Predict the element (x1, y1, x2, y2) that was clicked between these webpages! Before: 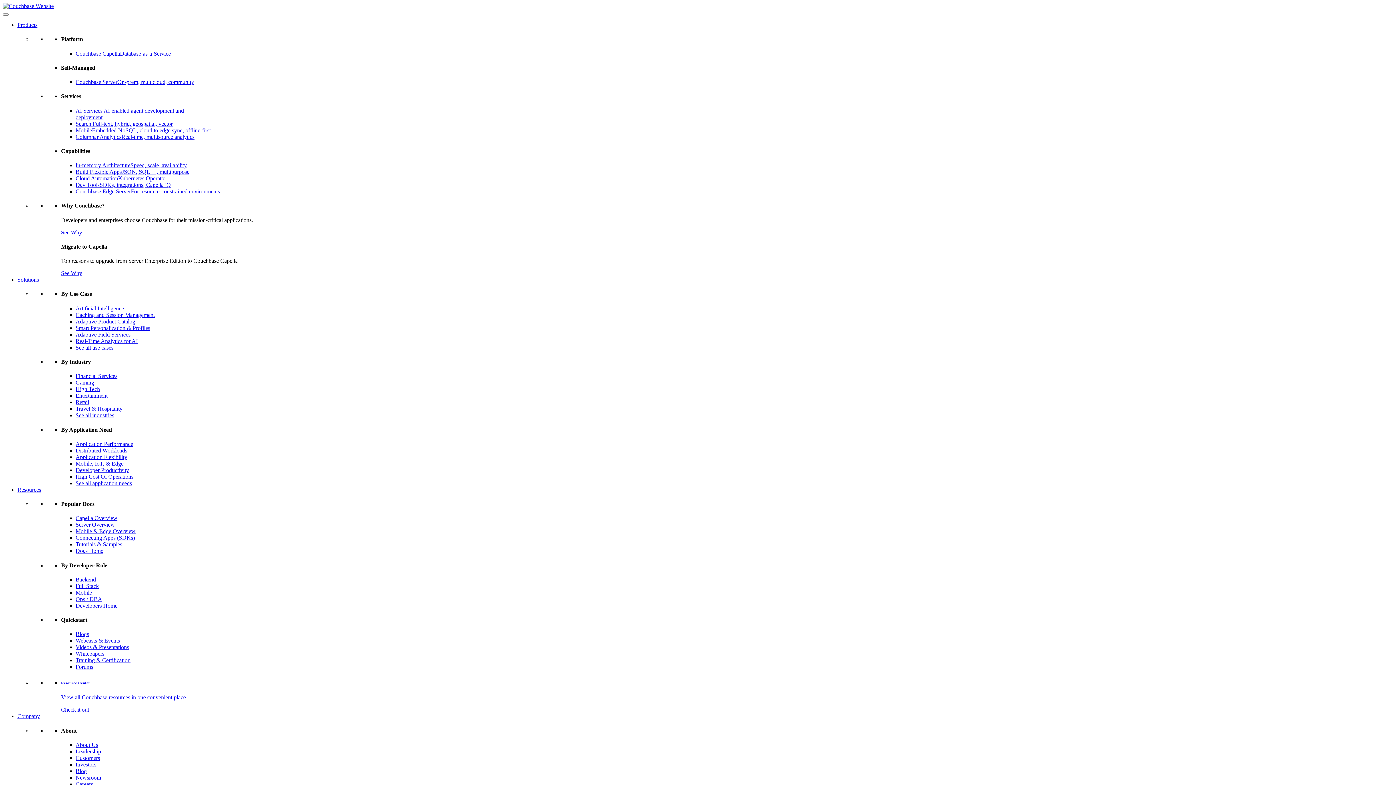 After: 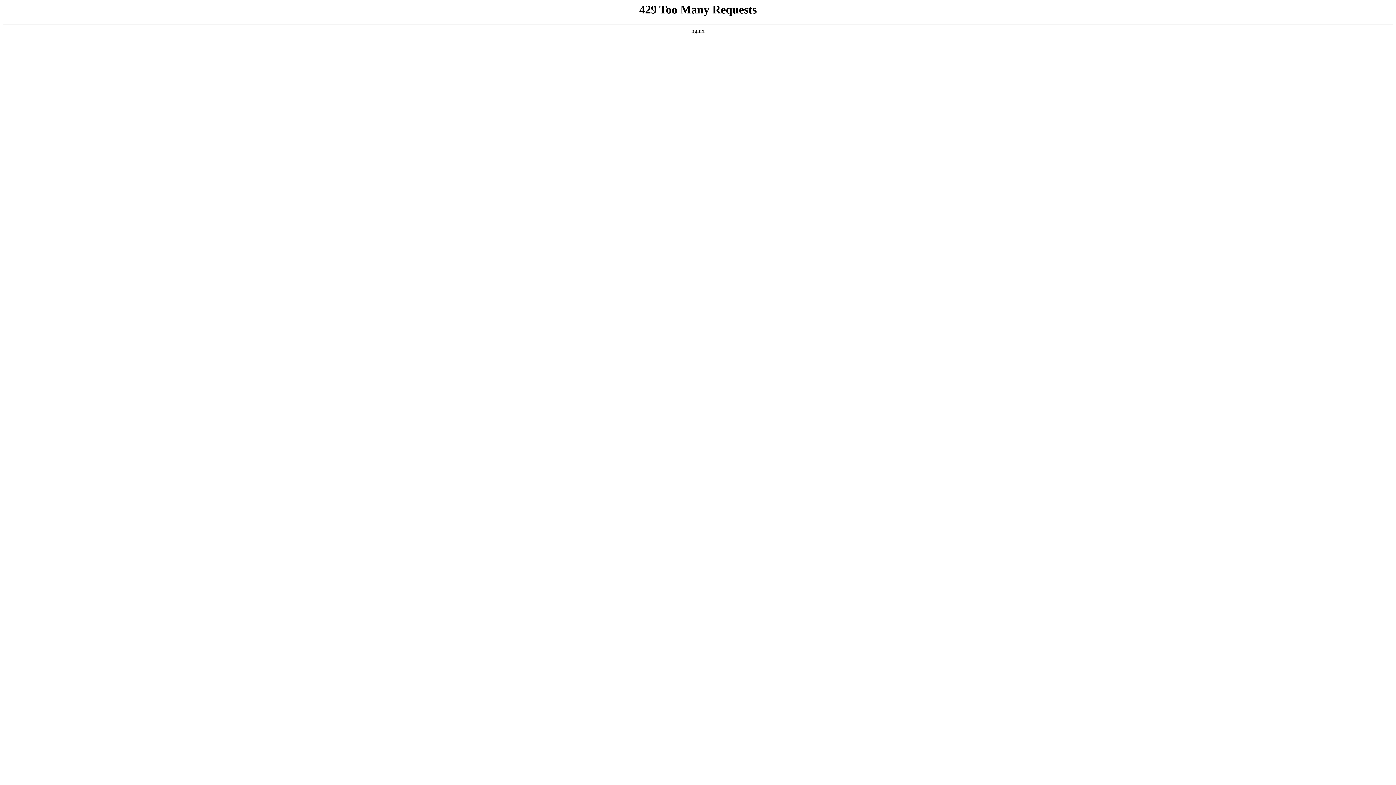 Action: bbox: (75, 133, 194, 139) label: Columnar AnalyticsReal-time, multisource analytics